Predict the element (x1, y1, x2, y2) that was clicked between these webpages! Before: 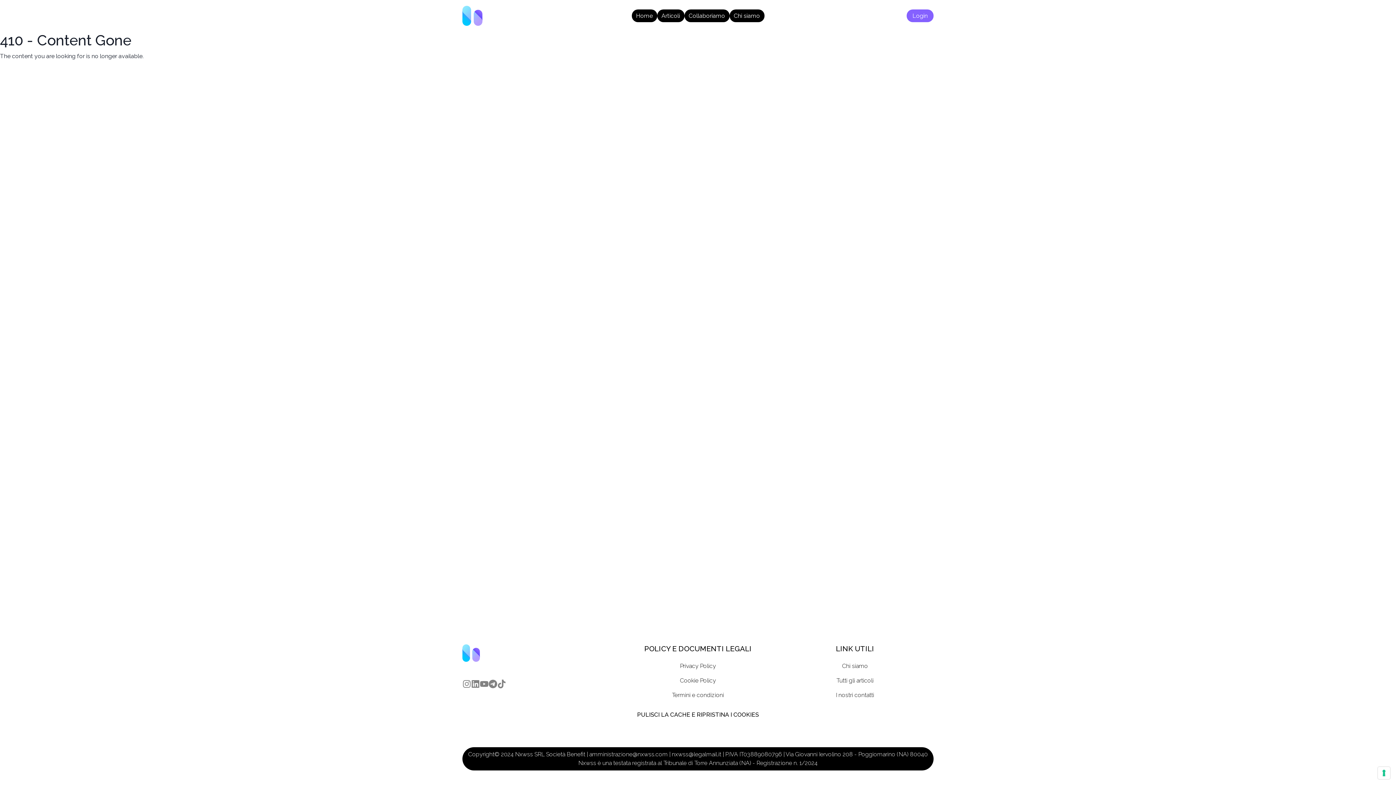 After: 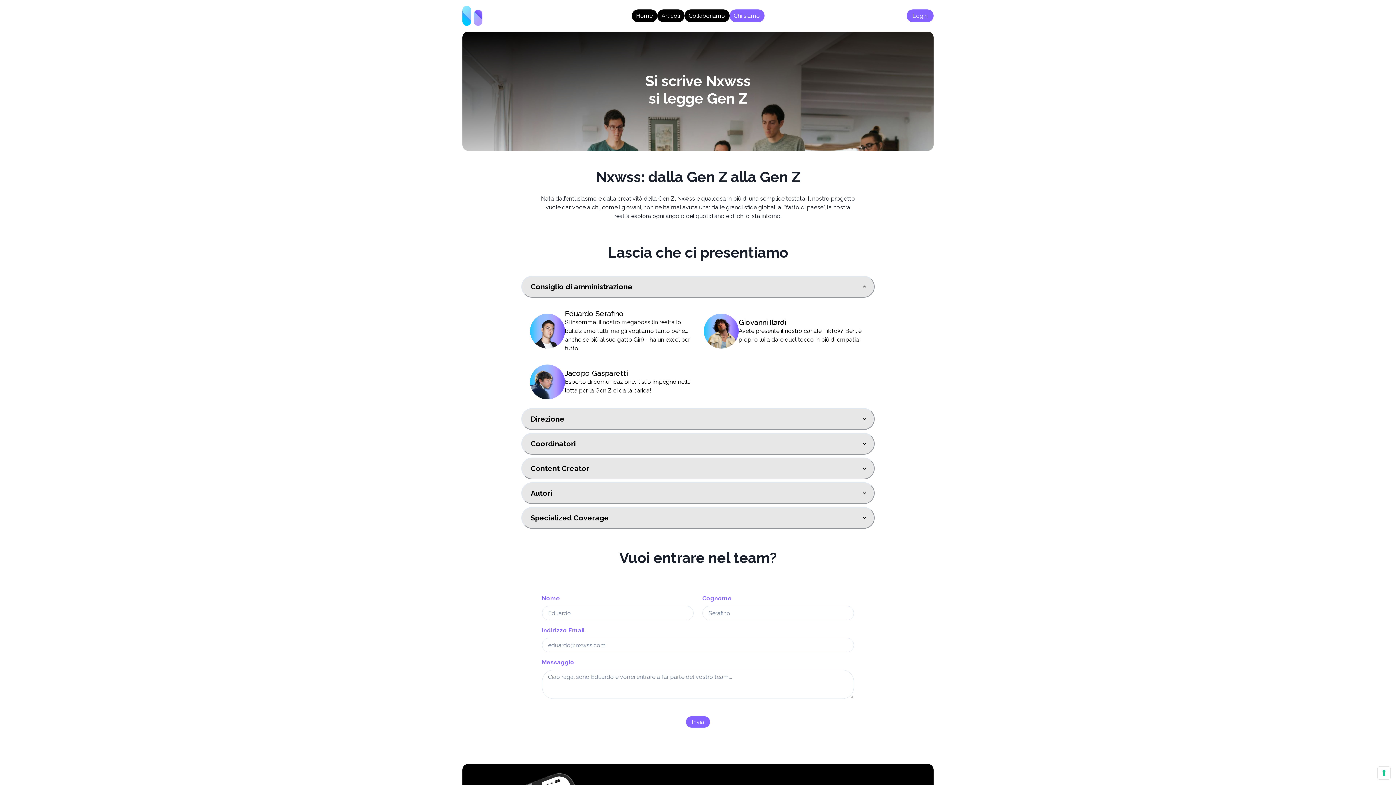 Action: bbox: (729, 9, 764, 22) label: Chi siamo